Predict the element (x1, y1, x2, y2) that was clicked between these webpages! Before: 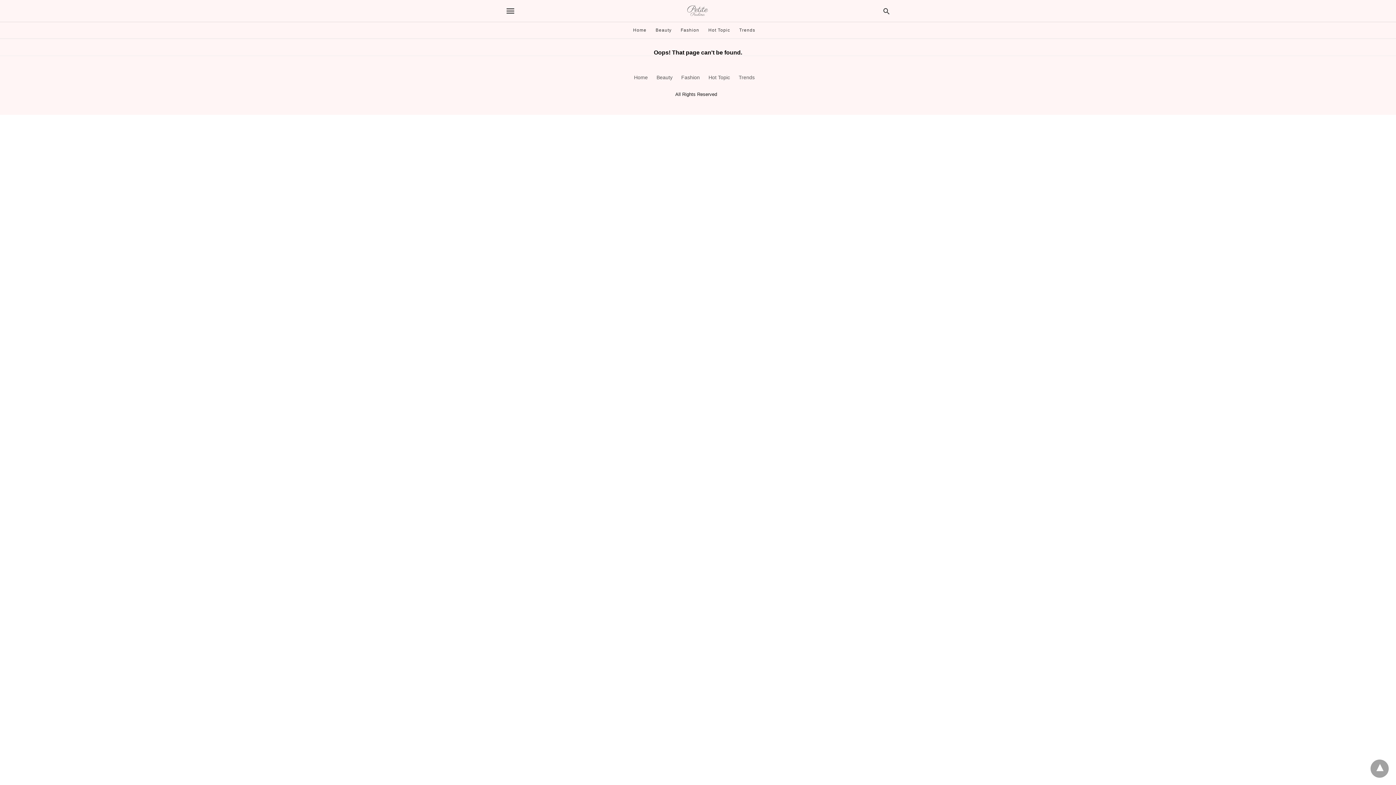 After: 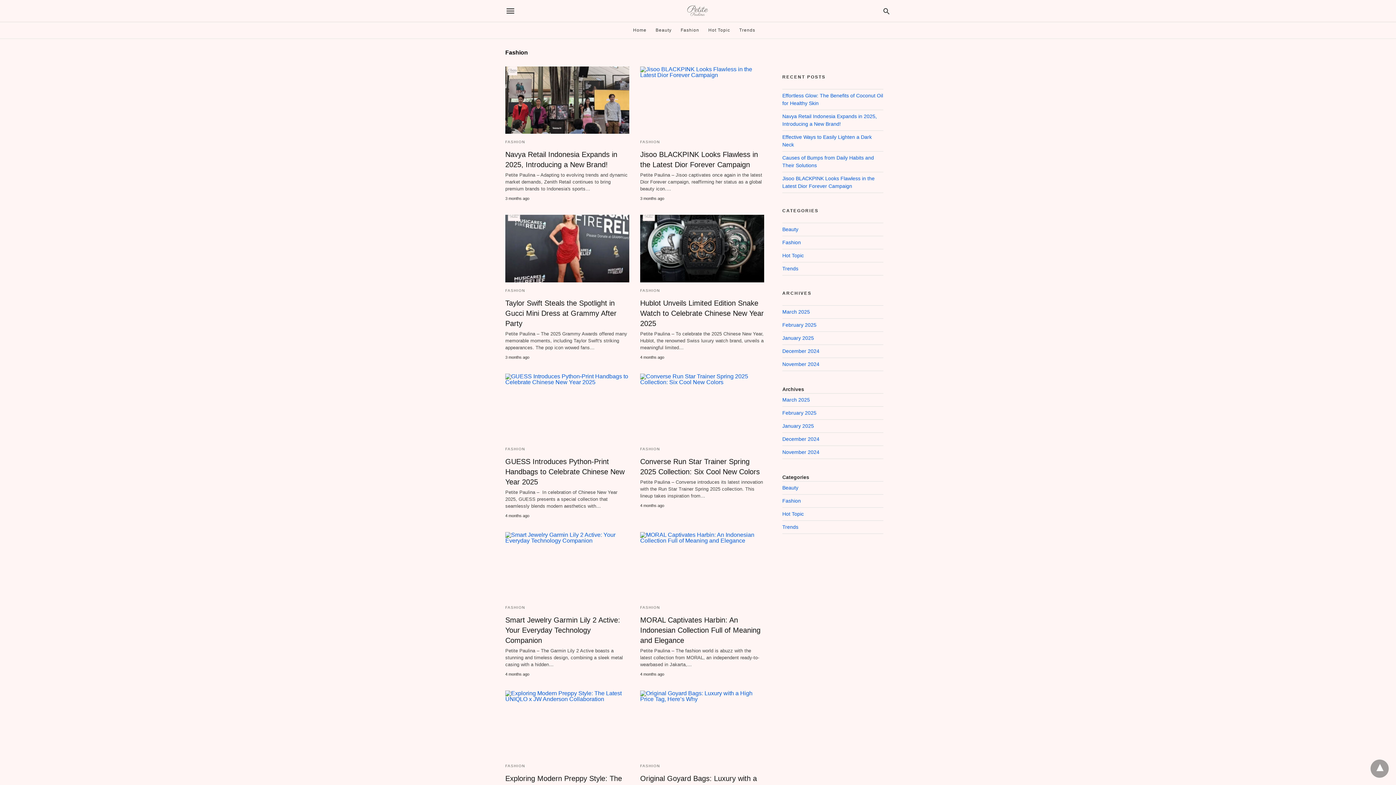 Action: bbox: (681, 74, 700, 80) label: Fashion